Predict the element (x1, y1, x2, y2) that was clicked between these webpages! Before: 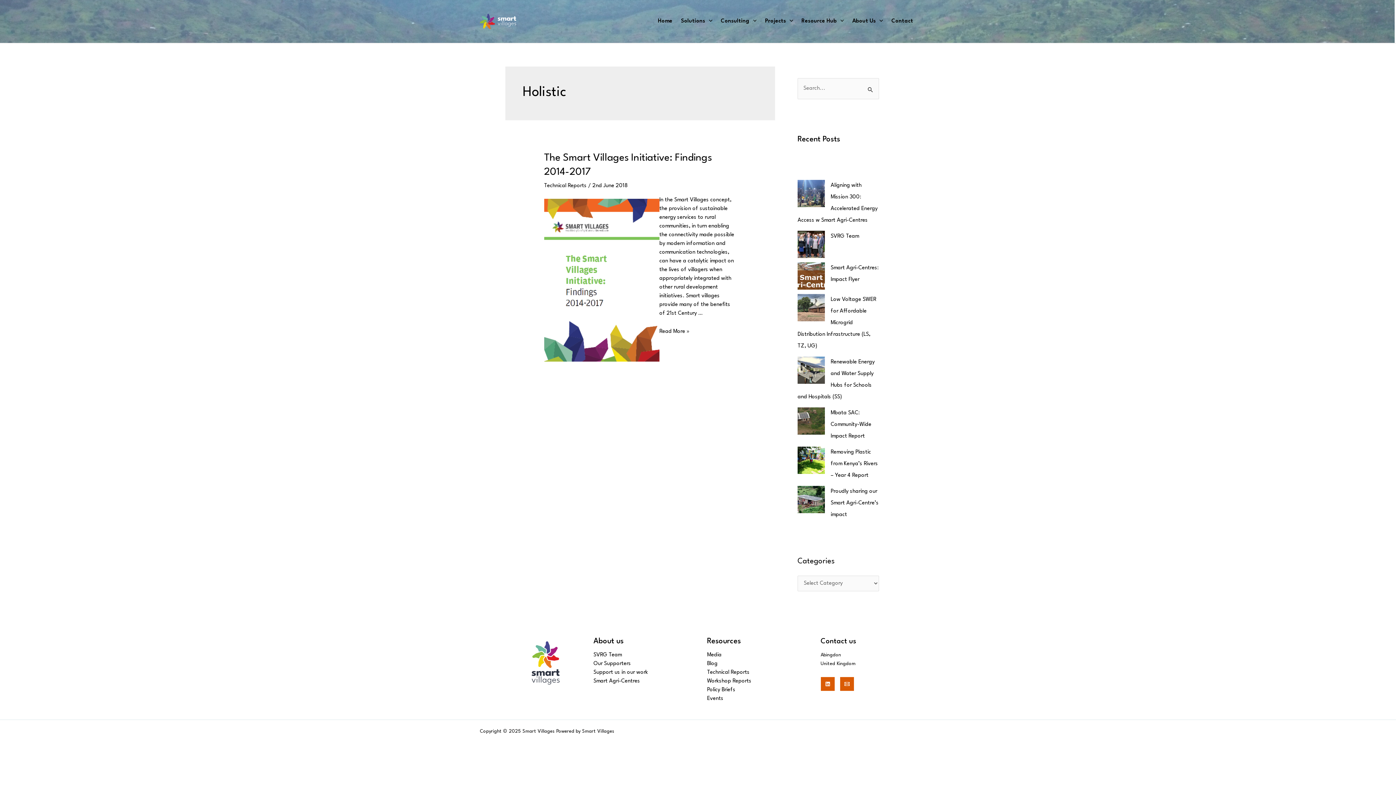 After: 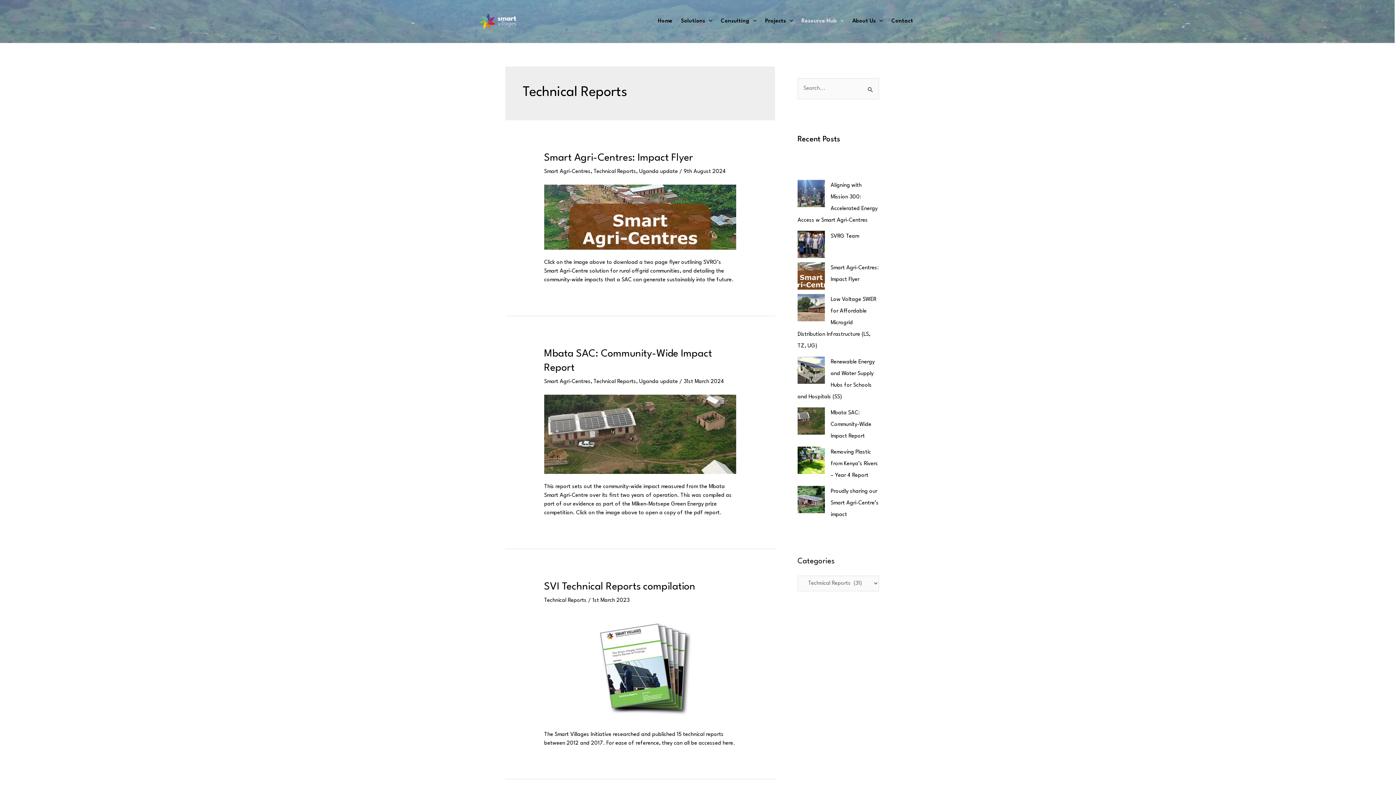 Action: label: Technical Reports bbox: (707, 670, 749, 675)